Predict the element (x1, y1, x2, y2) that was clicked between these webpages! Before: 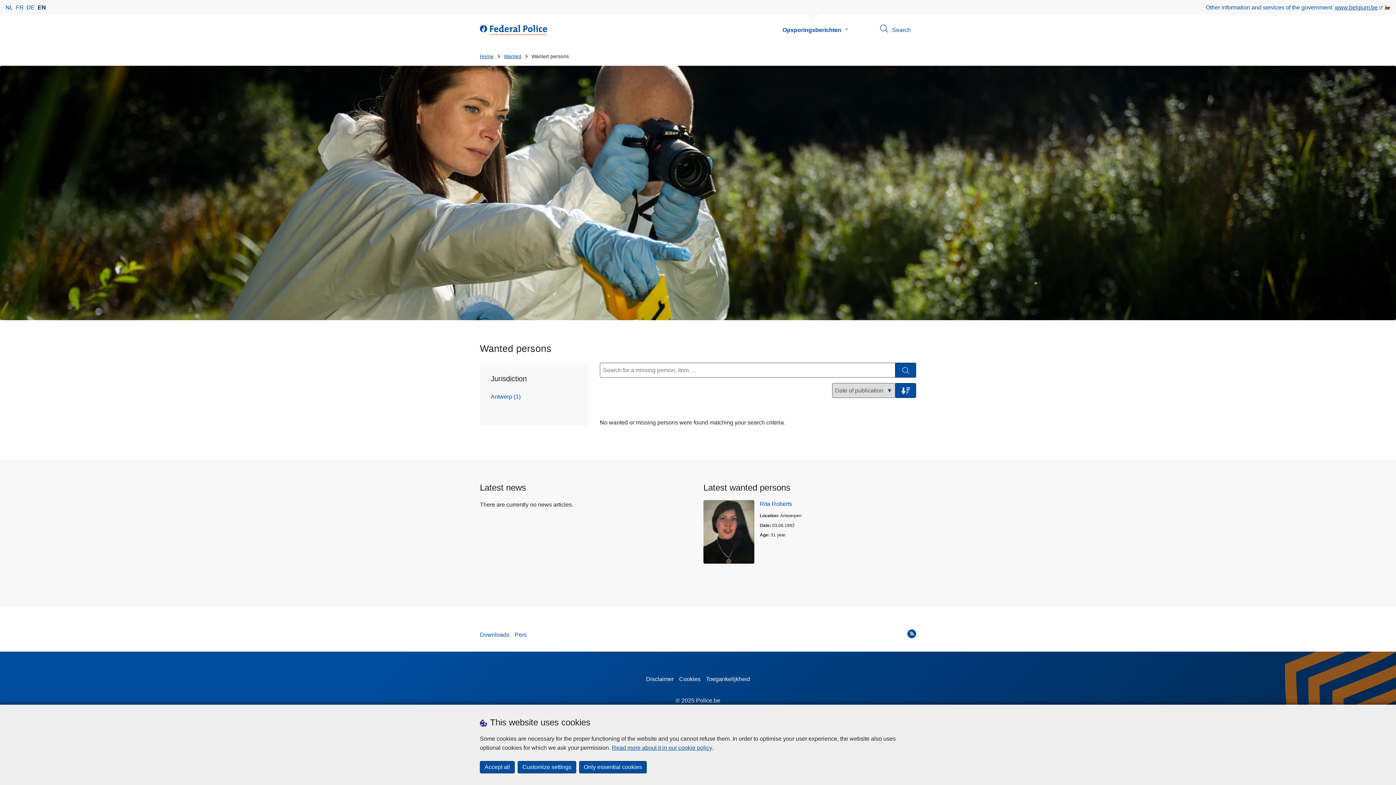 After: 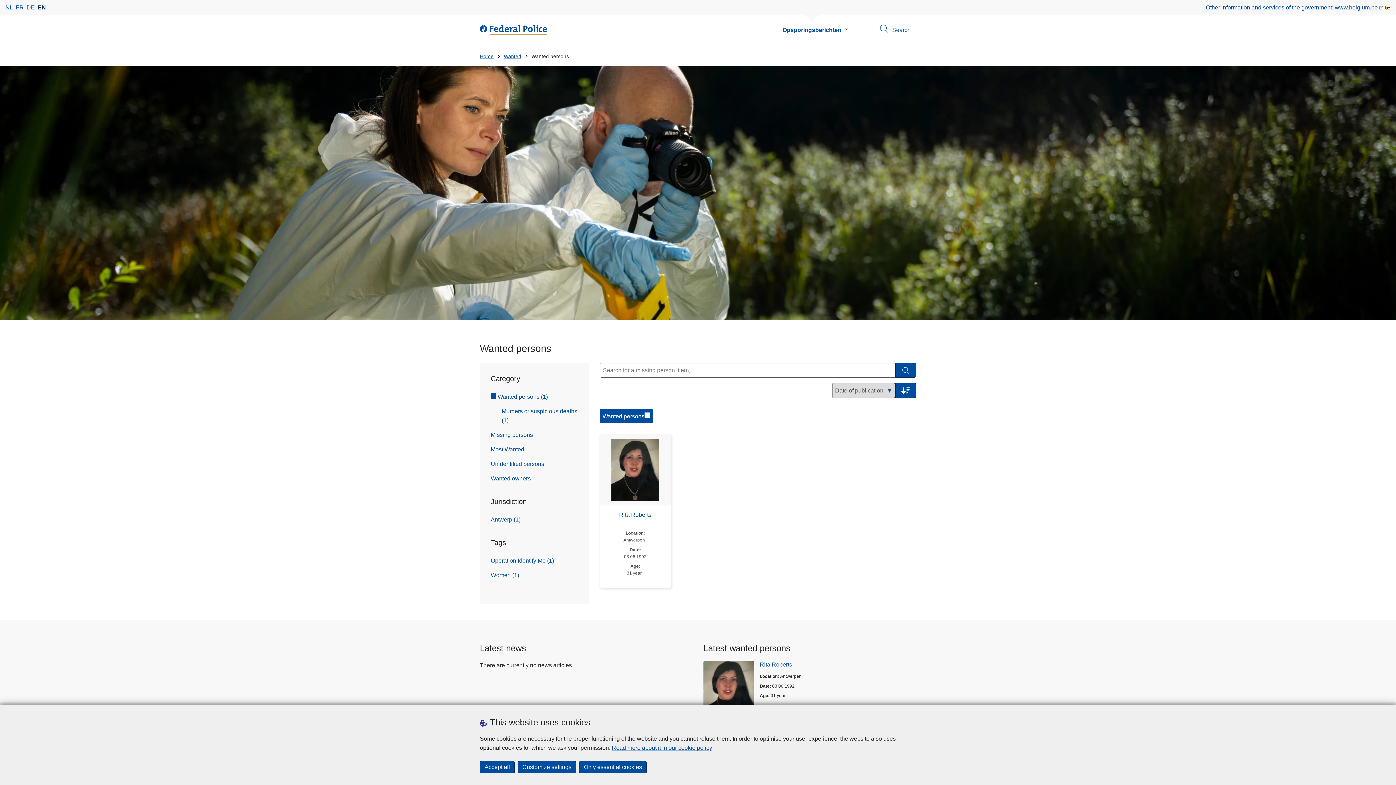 Action: label: Search bbox: (895, 362, 916, 377)